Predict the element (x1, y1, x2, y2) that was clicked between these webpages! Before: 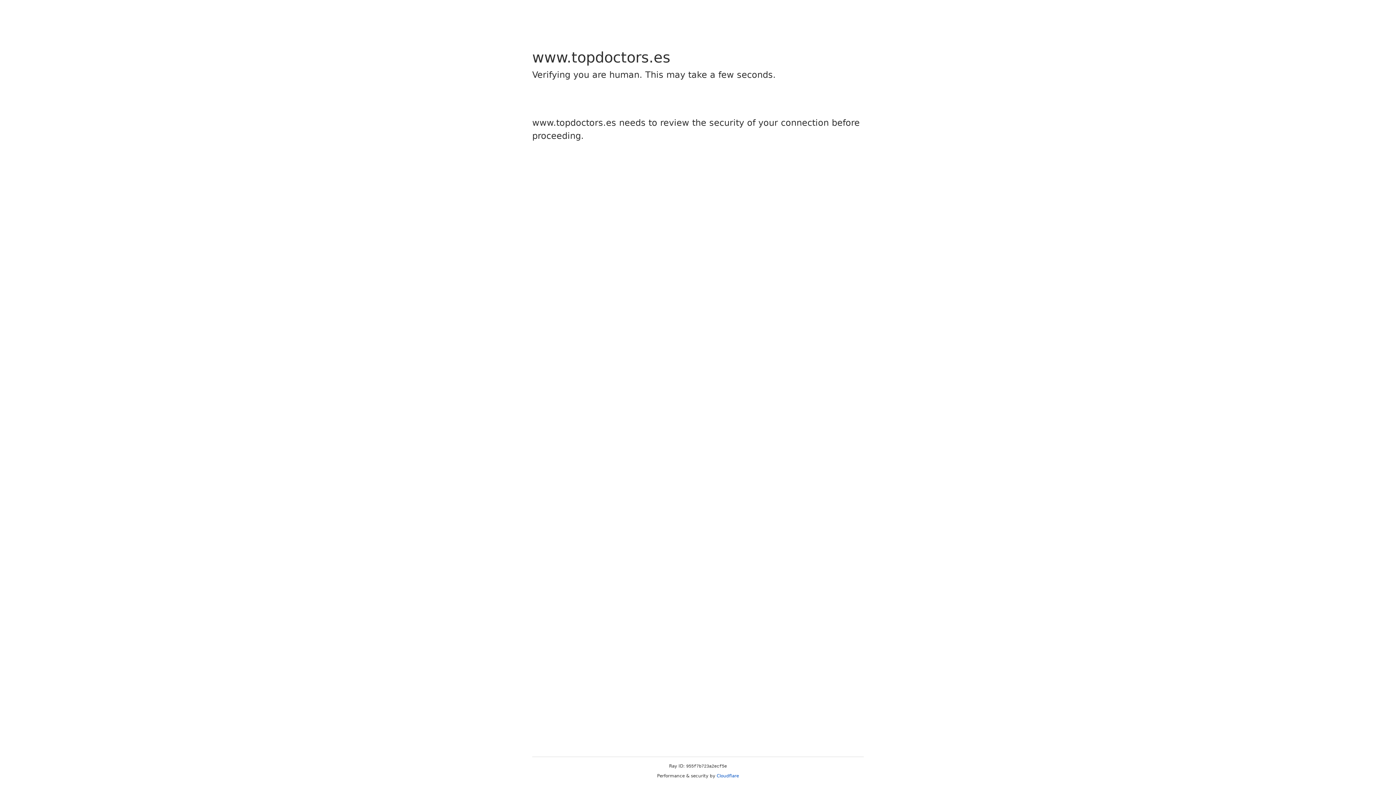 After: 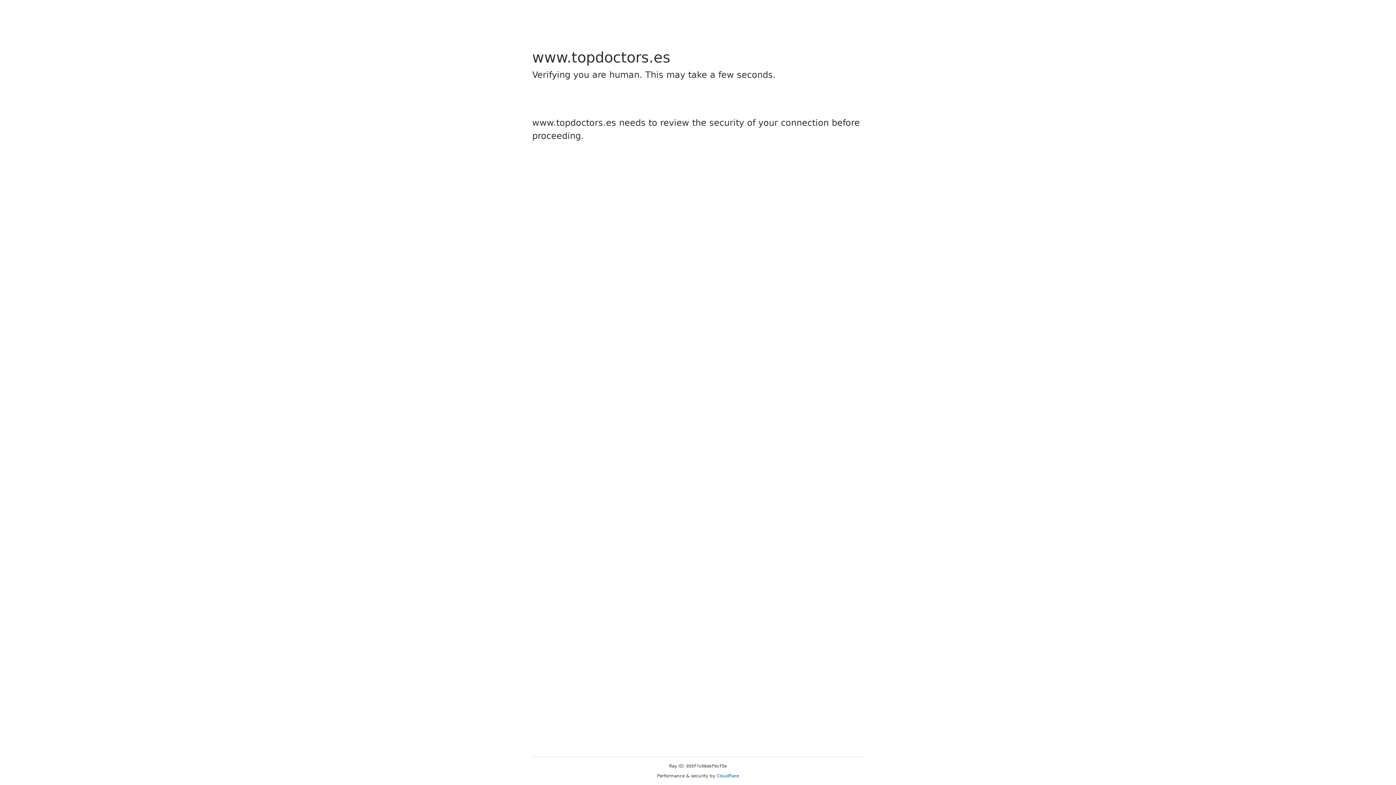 Action: bbox: (716, 773, 739, 778) label: Cloudflare